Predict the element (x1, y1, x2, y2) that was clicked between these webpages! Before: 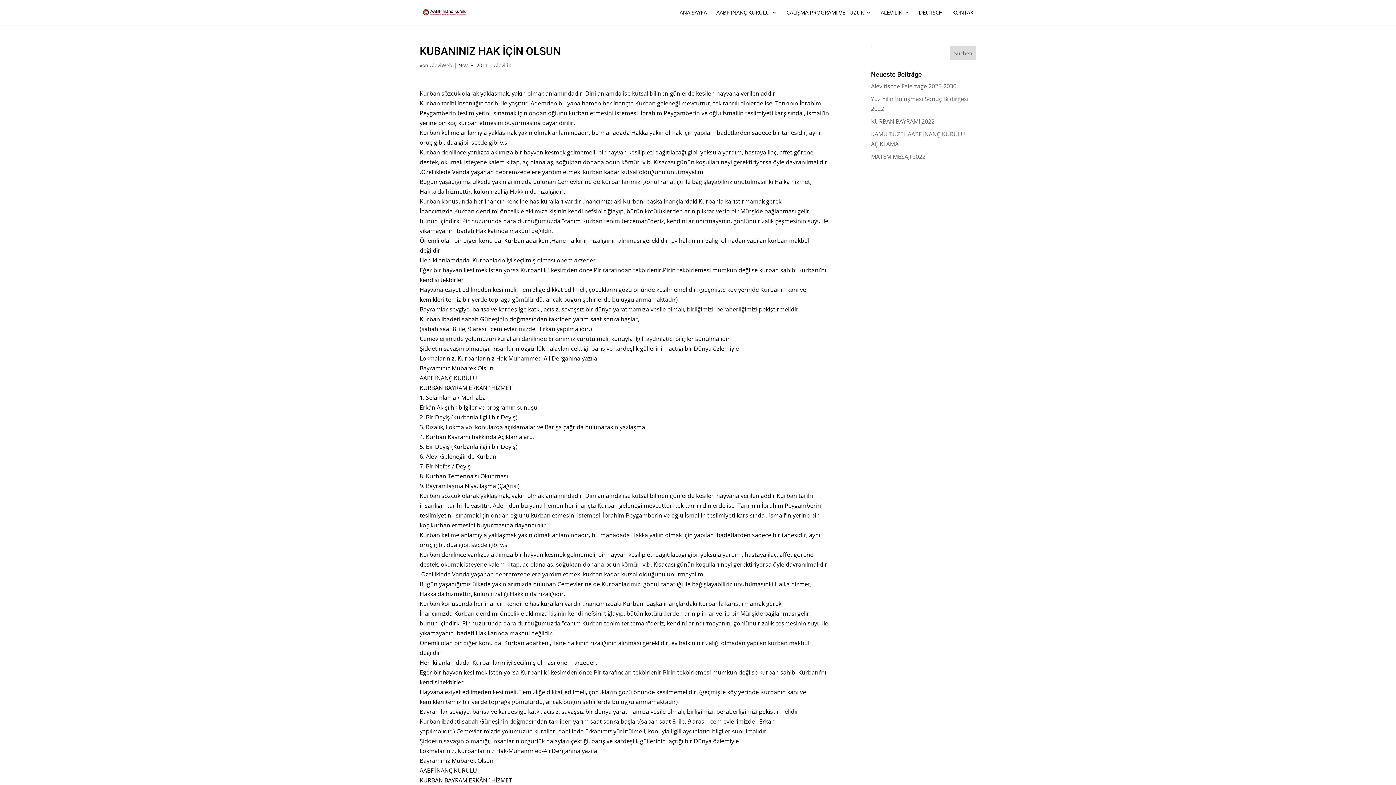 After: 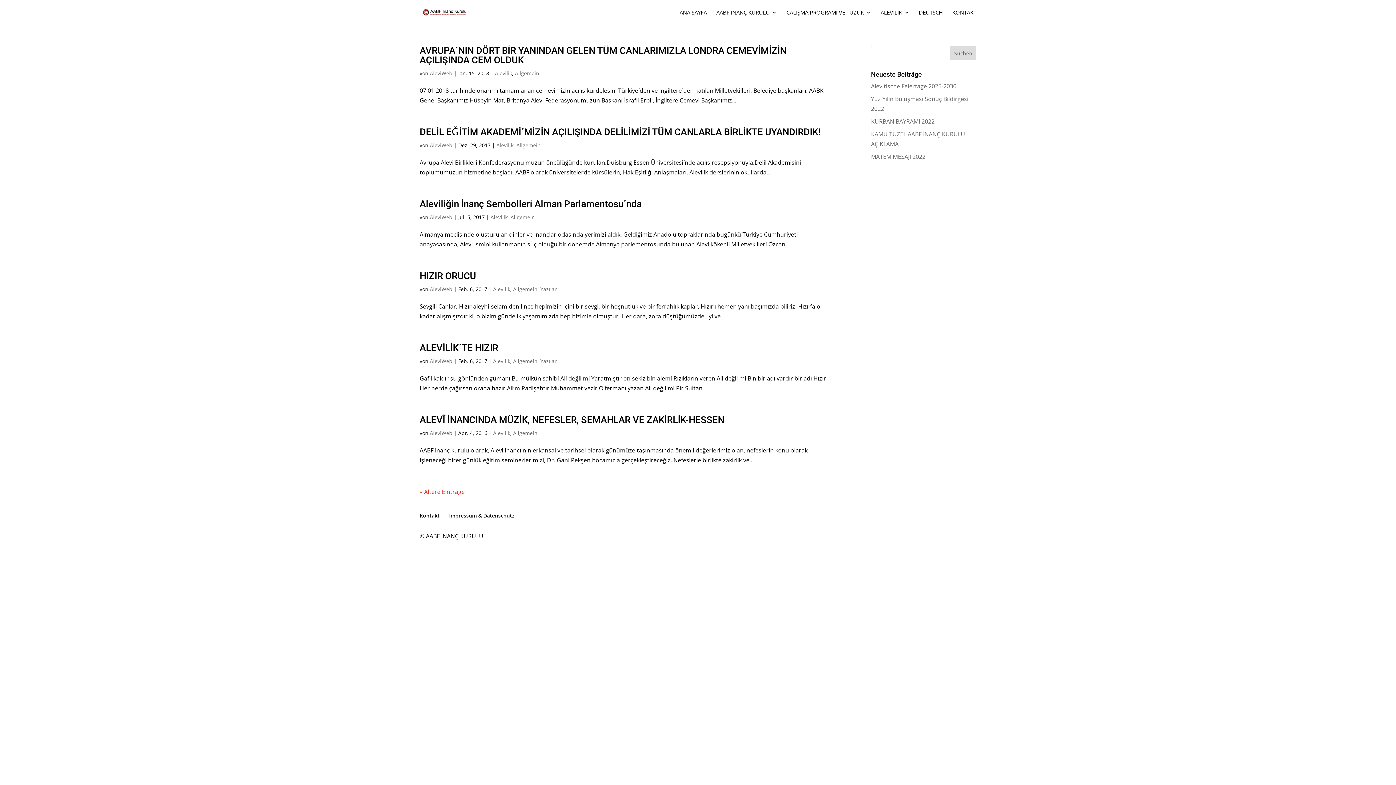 Action: bbox: (494, 61, 511, 68) label: Alevilik